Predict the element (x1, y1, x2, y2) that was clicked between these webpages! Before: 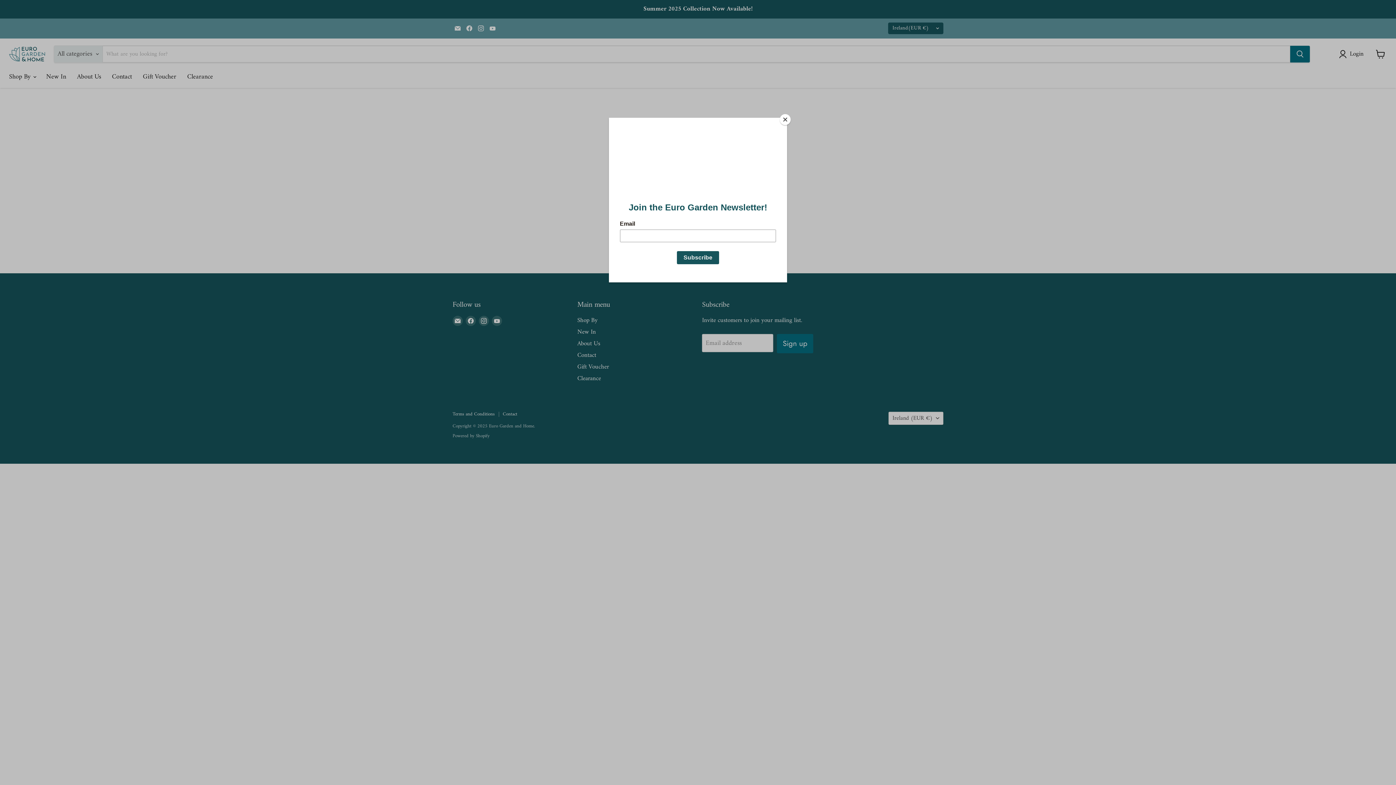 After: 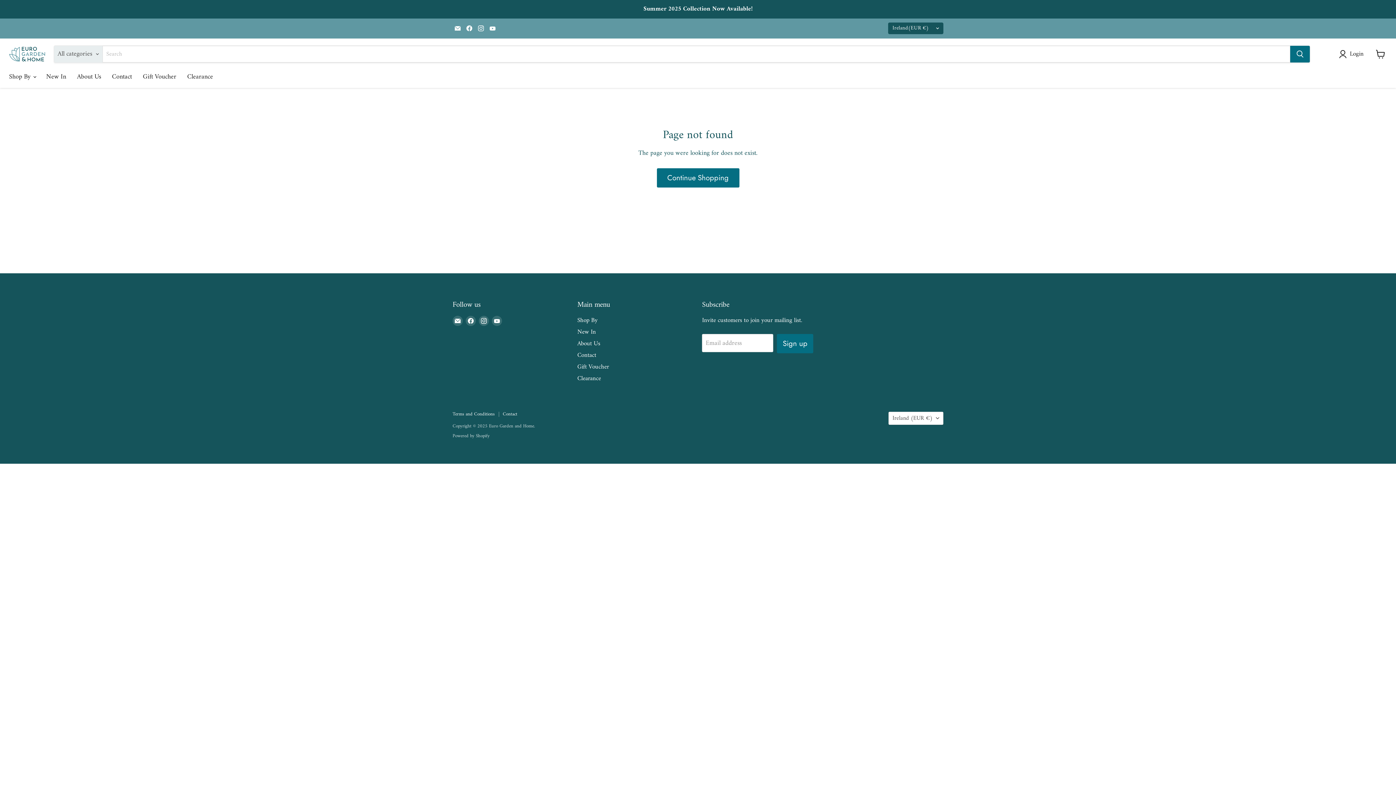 Action: label: Close bbox: (780, 114, 790, 125)